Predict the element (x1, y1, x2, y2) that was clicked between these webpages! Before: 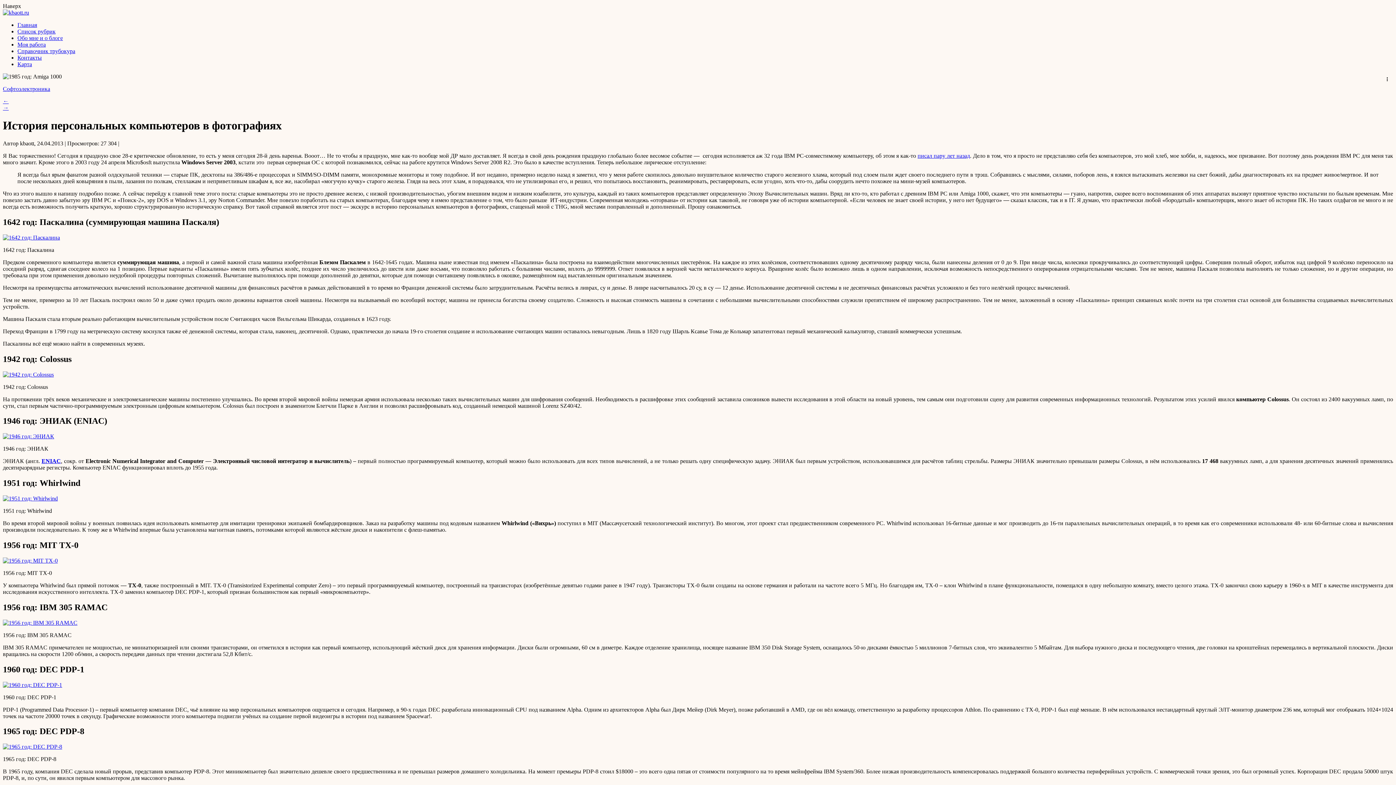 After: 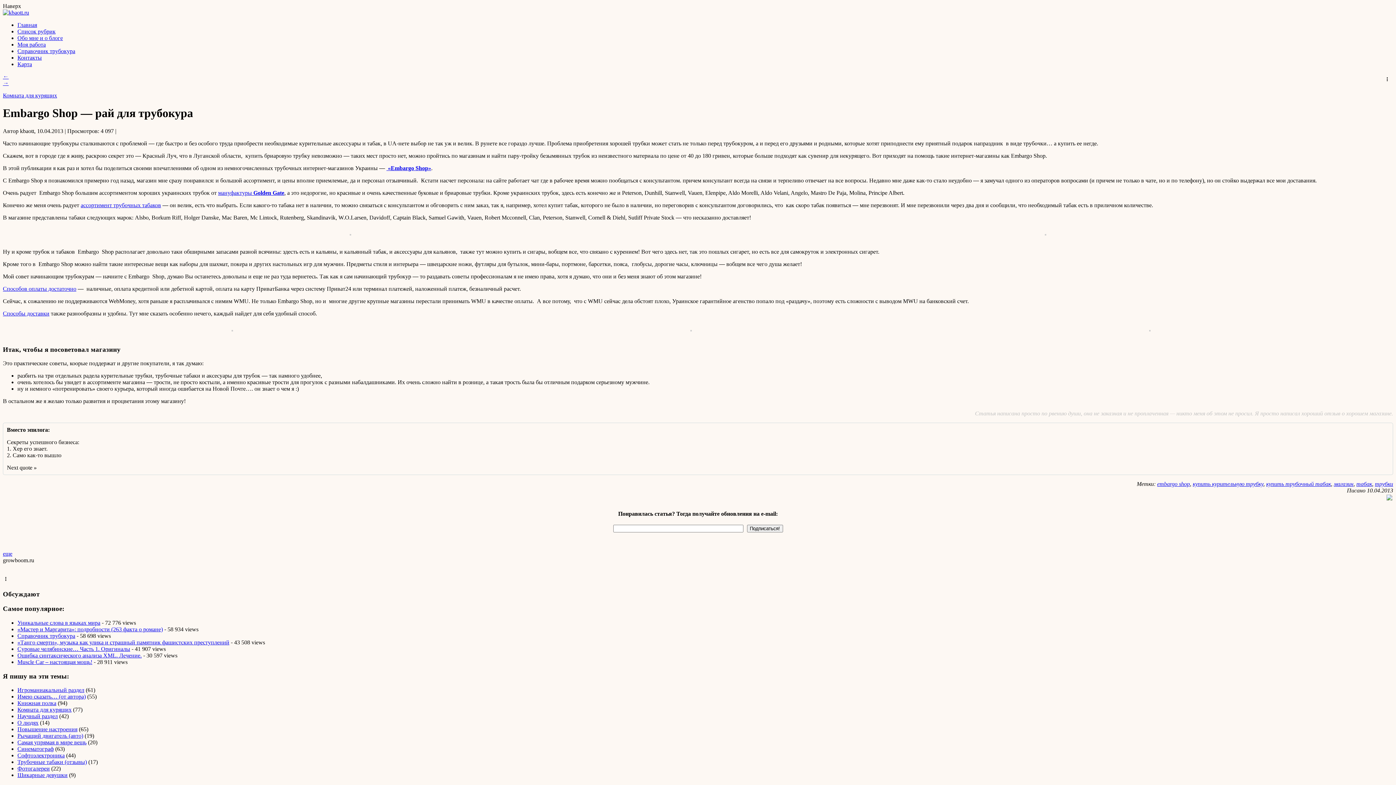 Action: label: ← bbox: (2, 98, 8, 104)